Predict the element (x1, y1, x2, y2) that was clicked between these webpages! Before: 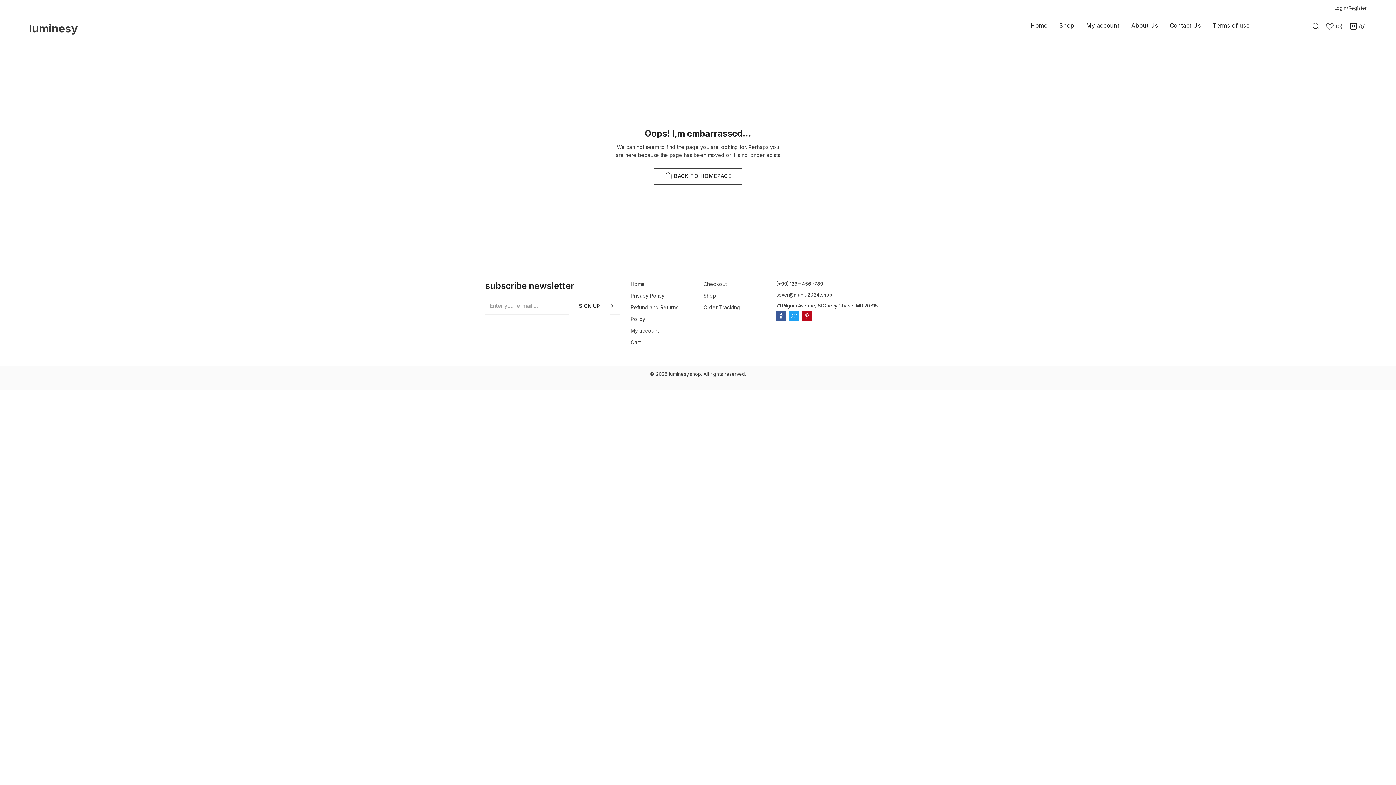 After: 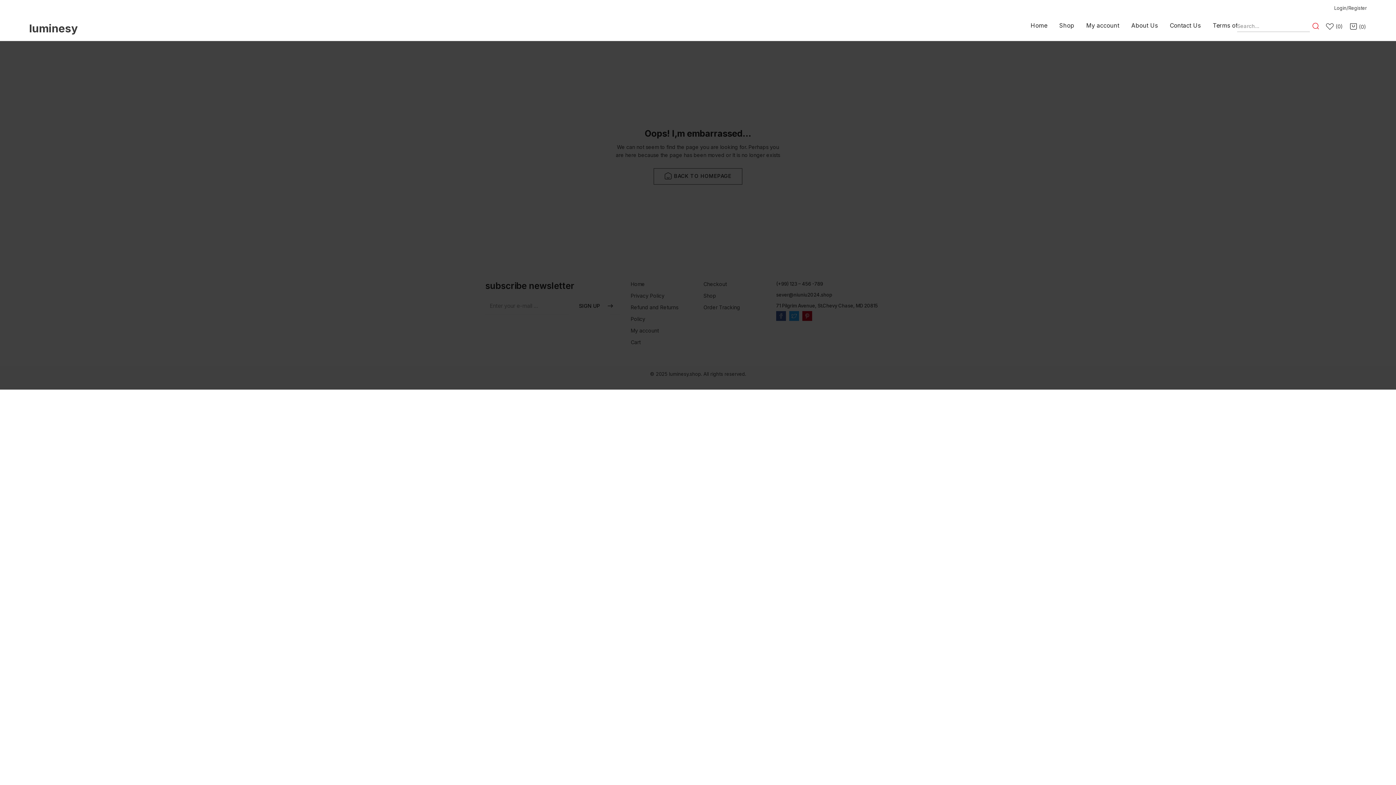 Action: bbox: (1310, 20, 1321, 33)